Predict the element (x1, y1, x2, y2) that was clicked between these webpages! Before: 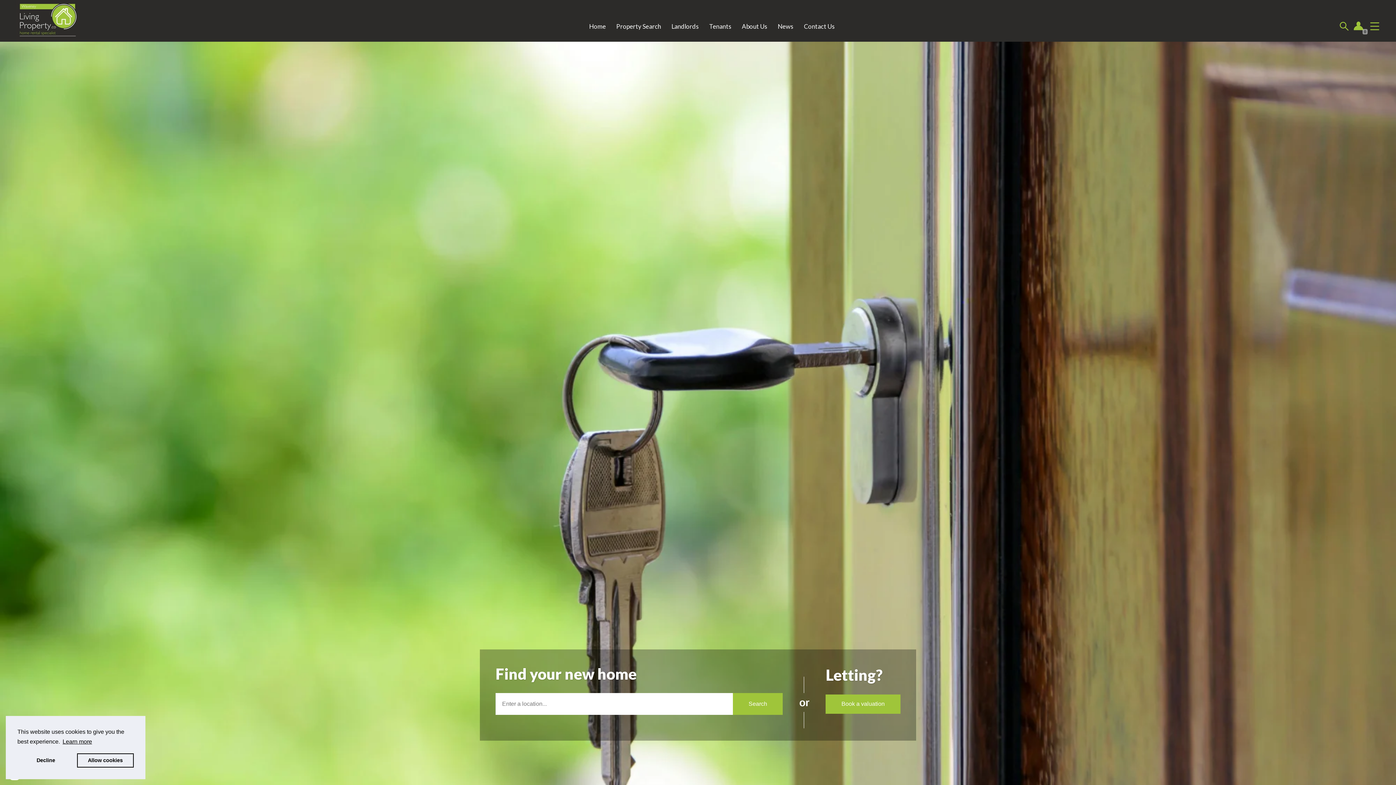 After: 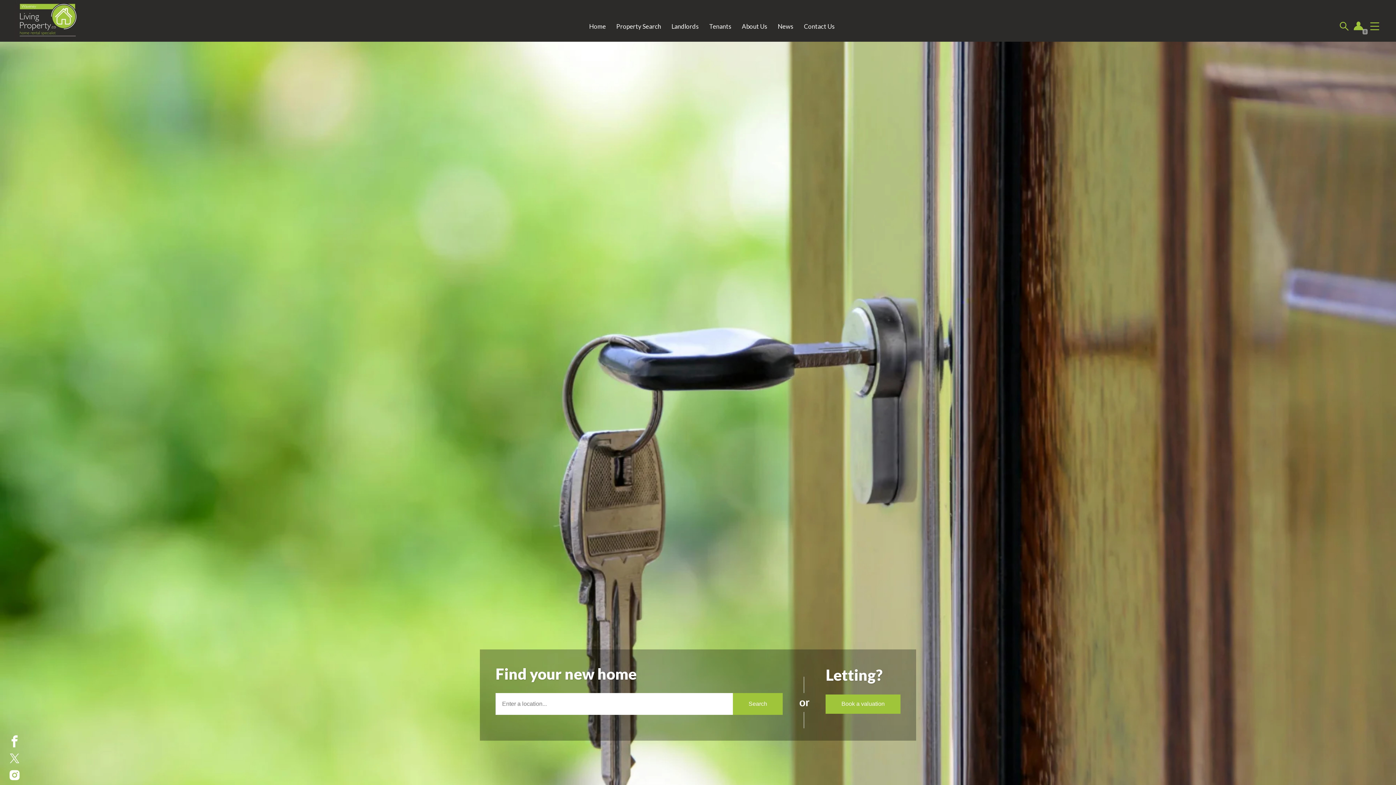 Action: bbox: (76, 753, 133, 768) label: allow cookies